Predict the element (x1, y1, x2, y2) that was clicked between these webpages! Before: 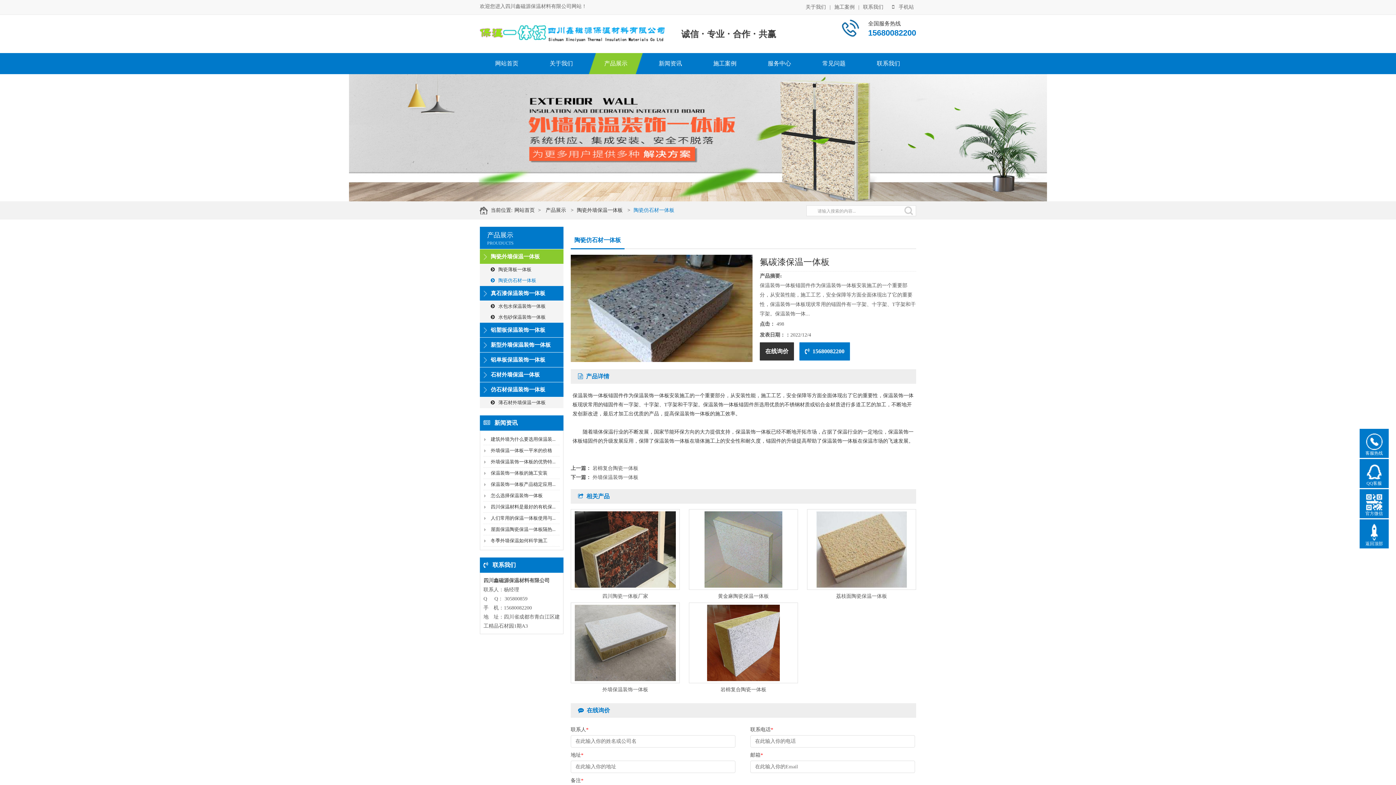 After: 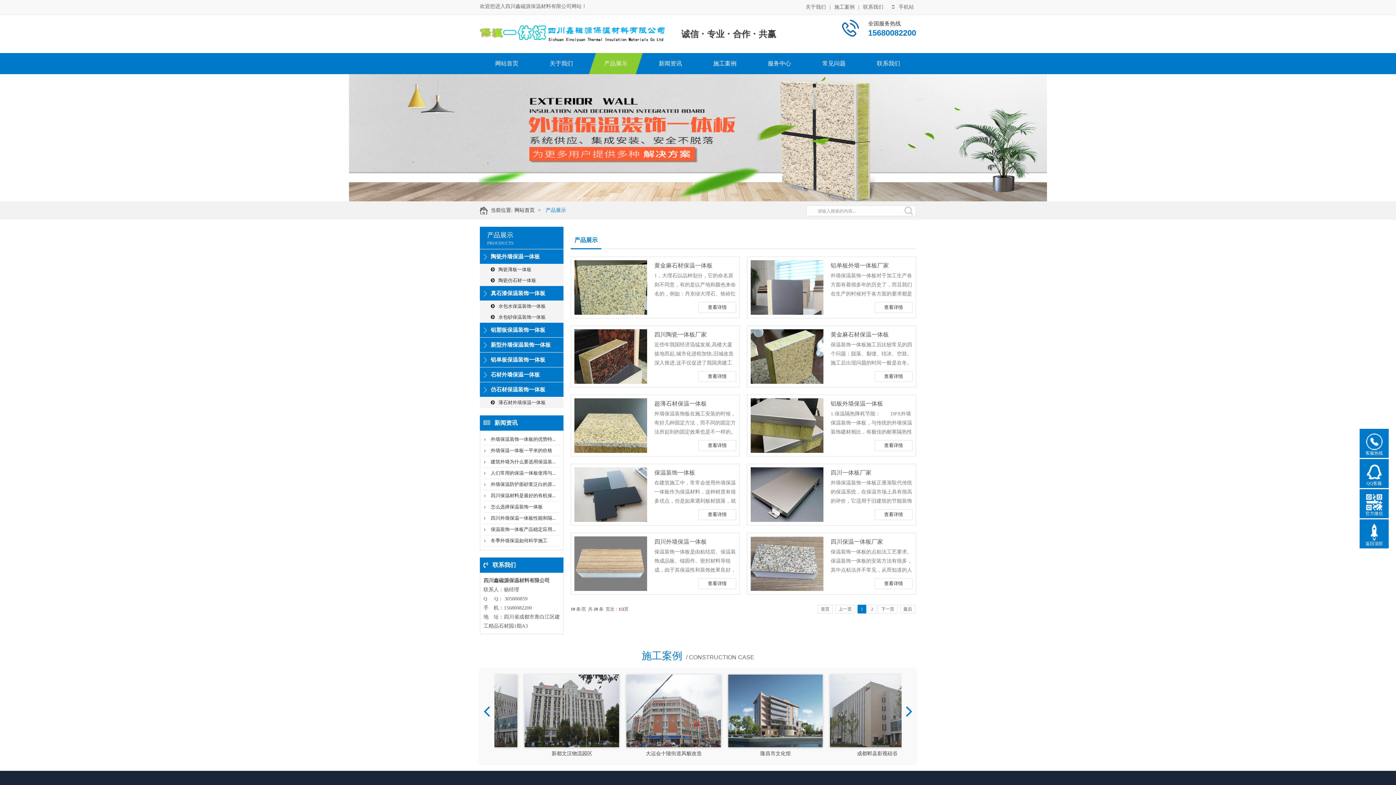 Action: label: 产品展示 bbox: (544, 207, 568, 213)